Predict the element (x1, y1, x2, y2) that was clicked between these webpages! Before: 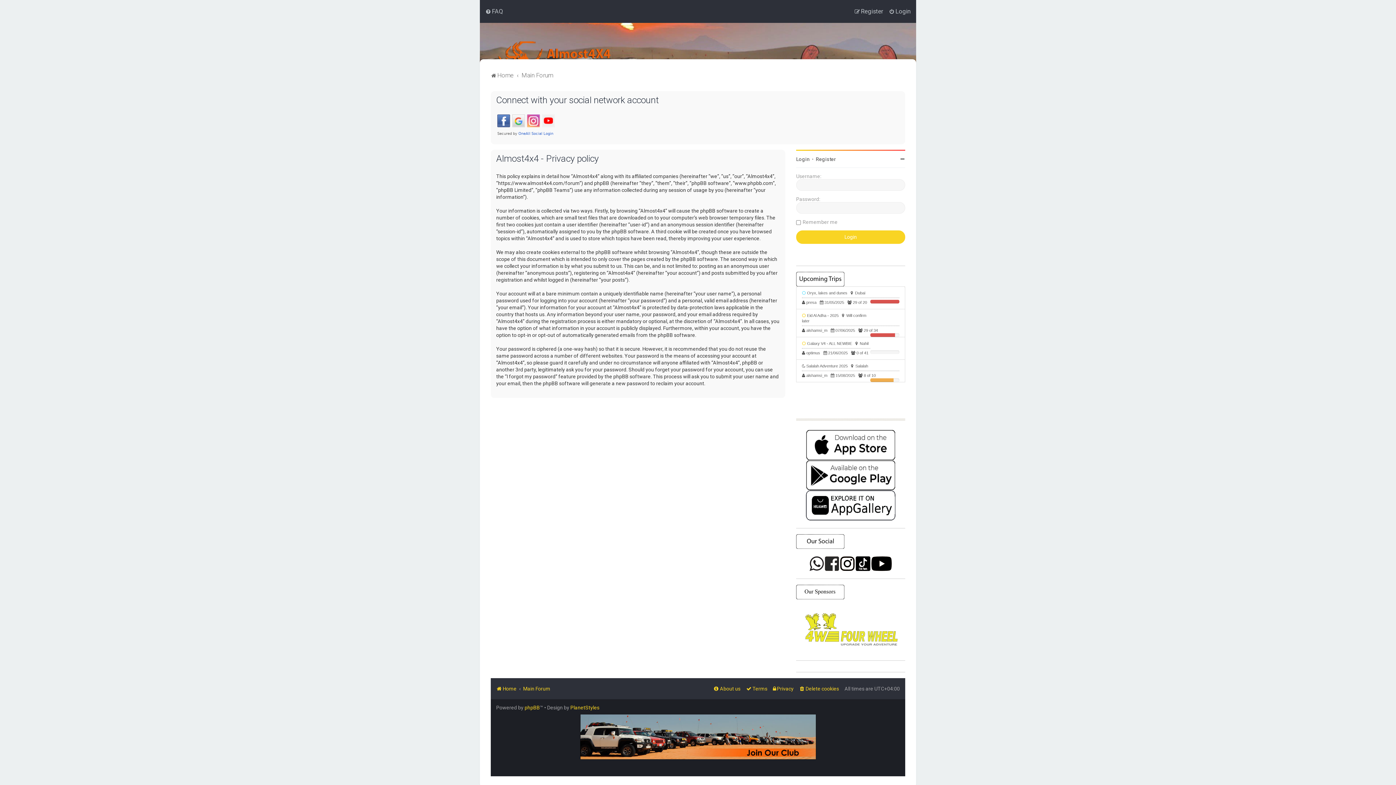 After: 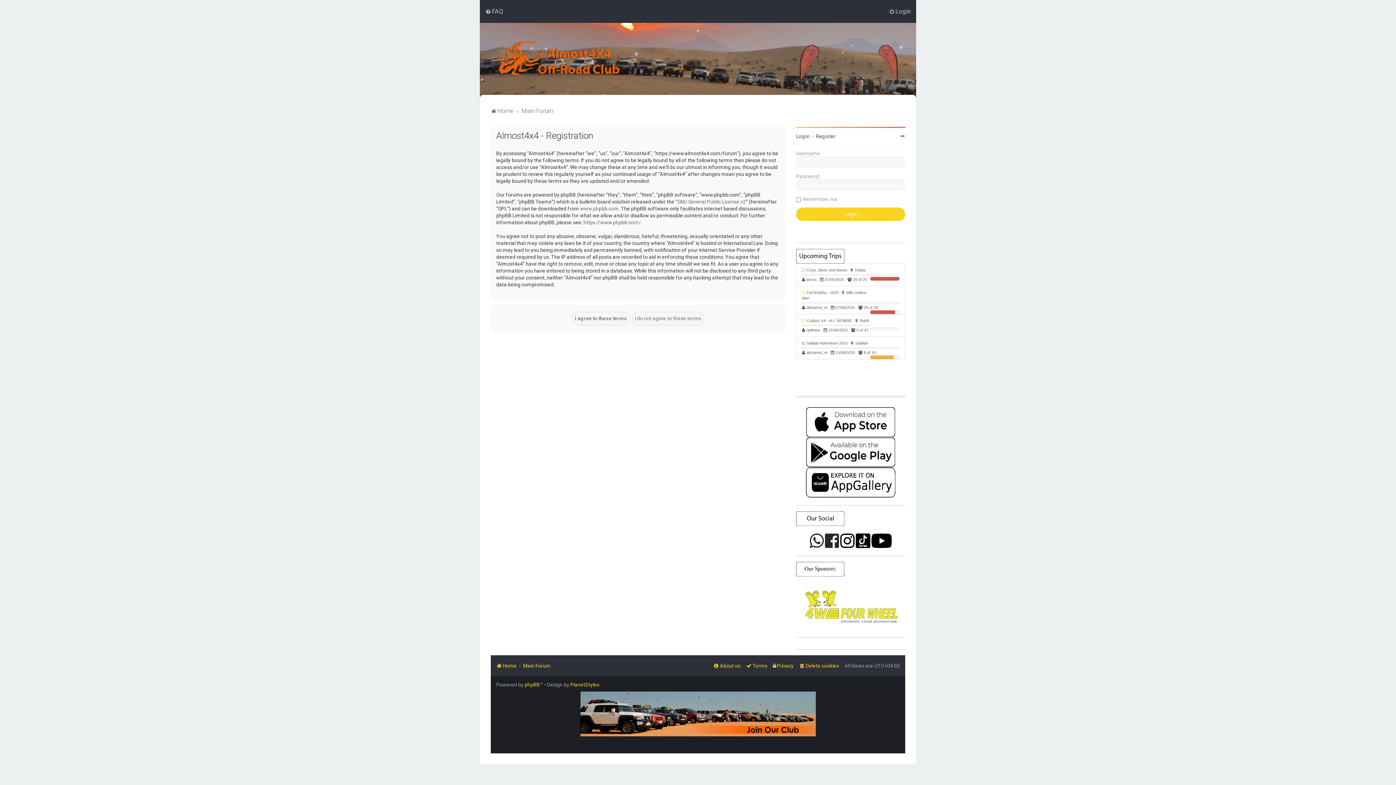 Action: bbox: (816, 156, 836, 162) label: Register